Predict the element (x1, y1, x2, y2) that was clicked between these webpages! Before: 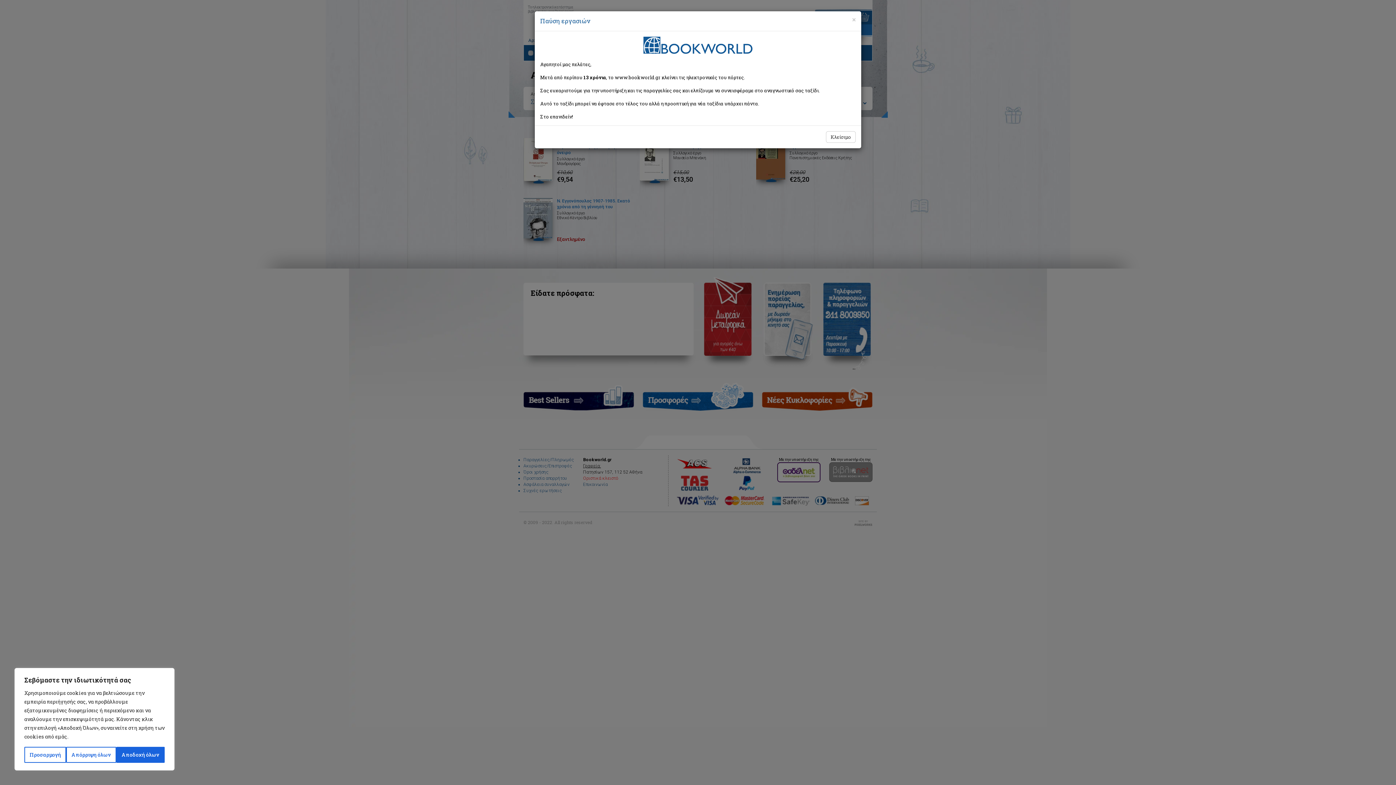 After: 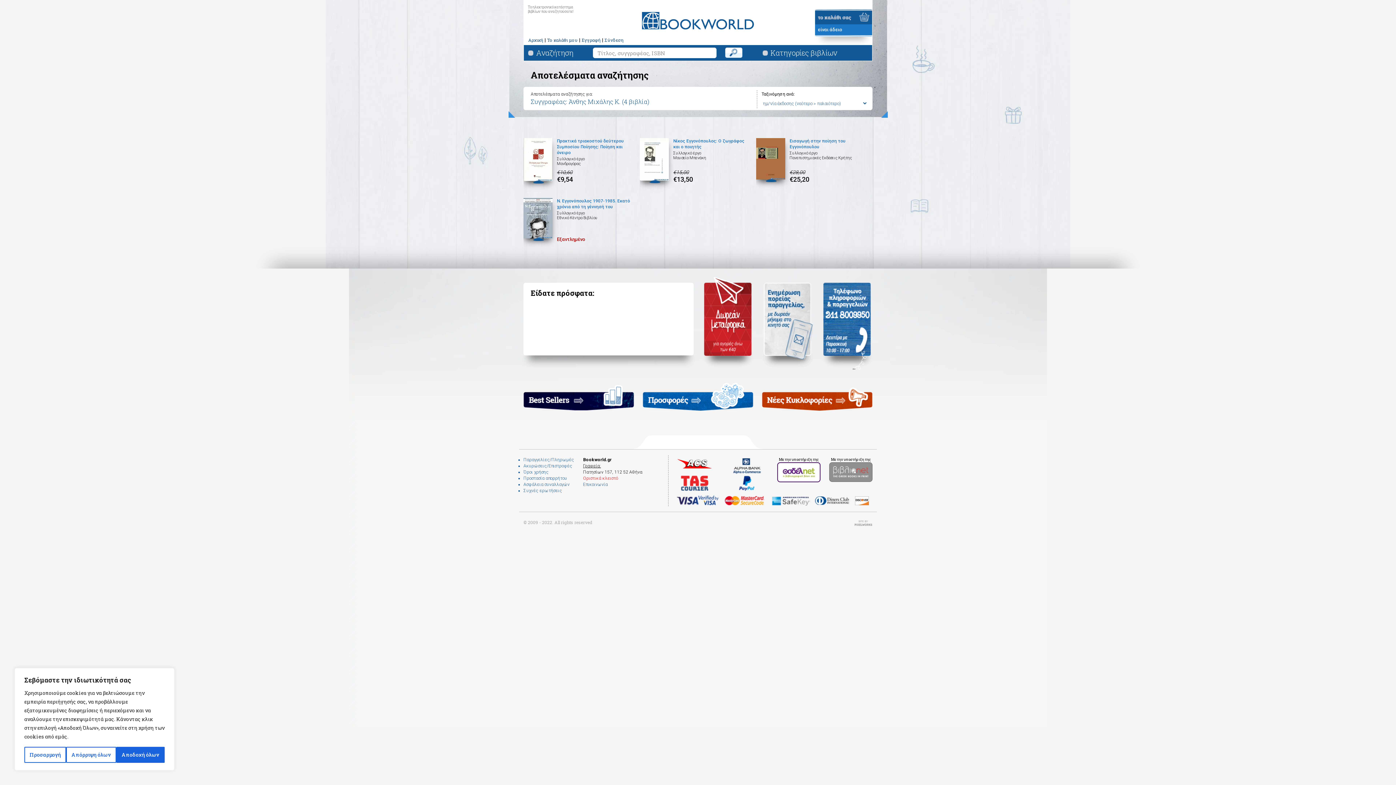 Action: label: Close bbox: (852, 16, 856, 22)